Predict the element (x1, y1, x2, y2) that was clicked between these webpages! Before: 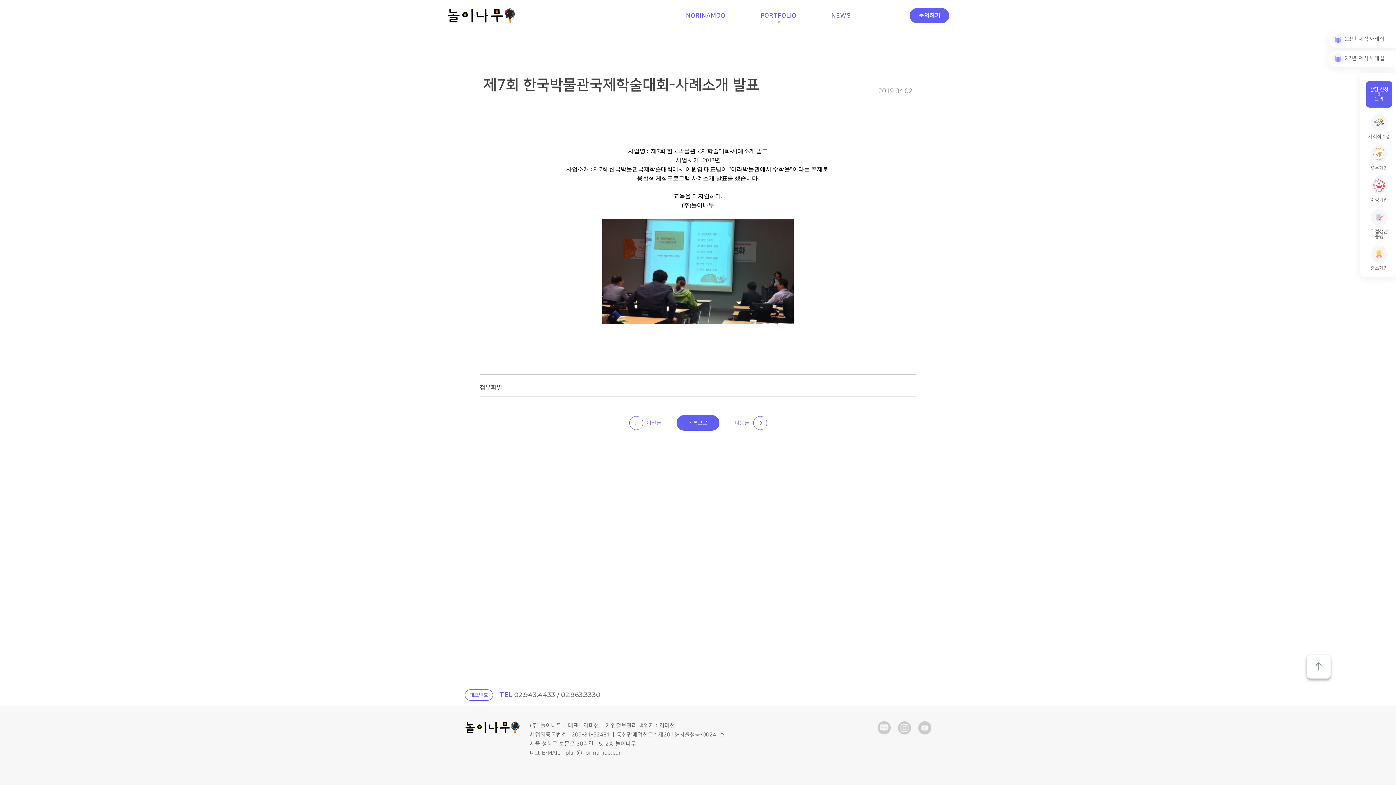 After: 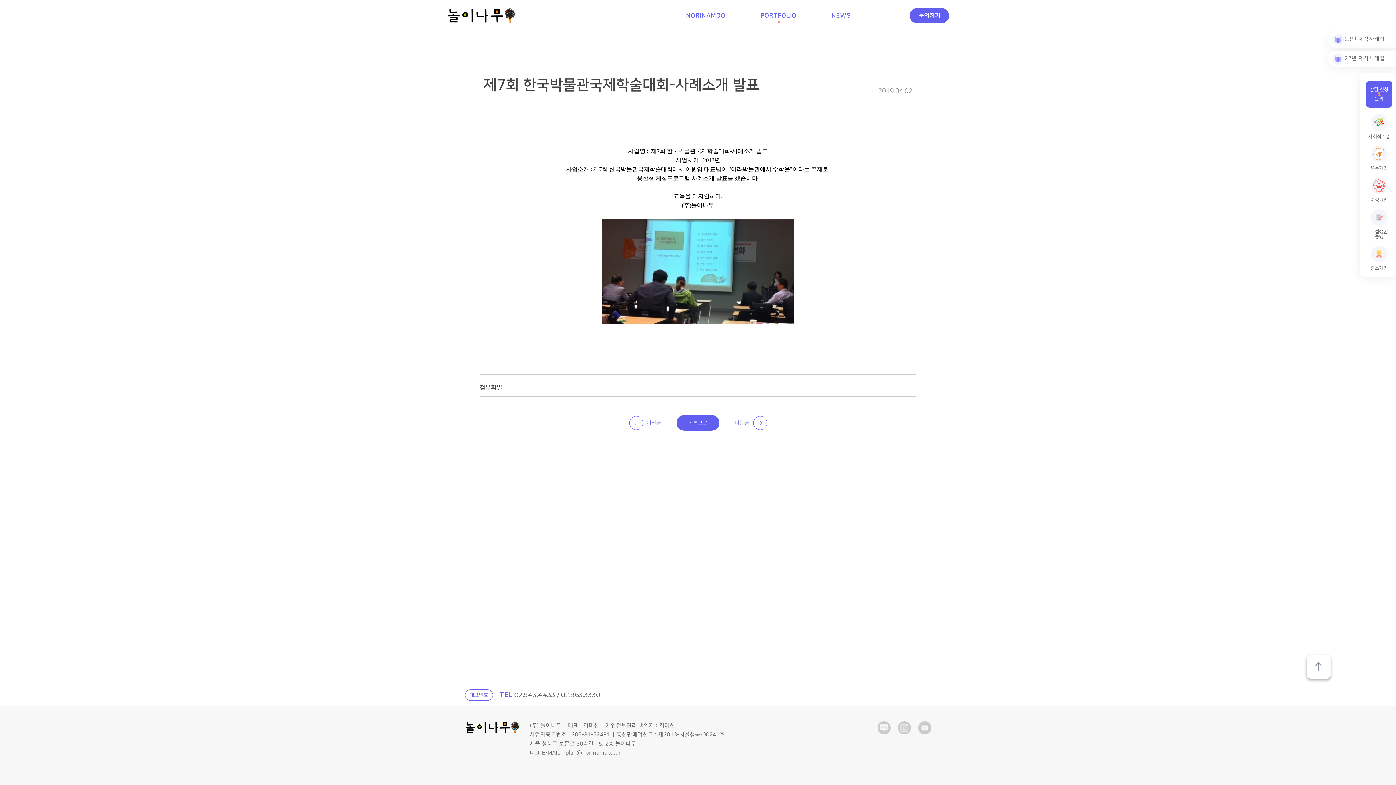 Action: label: 인스타그램 bbox: (898, 721, 911, 734)